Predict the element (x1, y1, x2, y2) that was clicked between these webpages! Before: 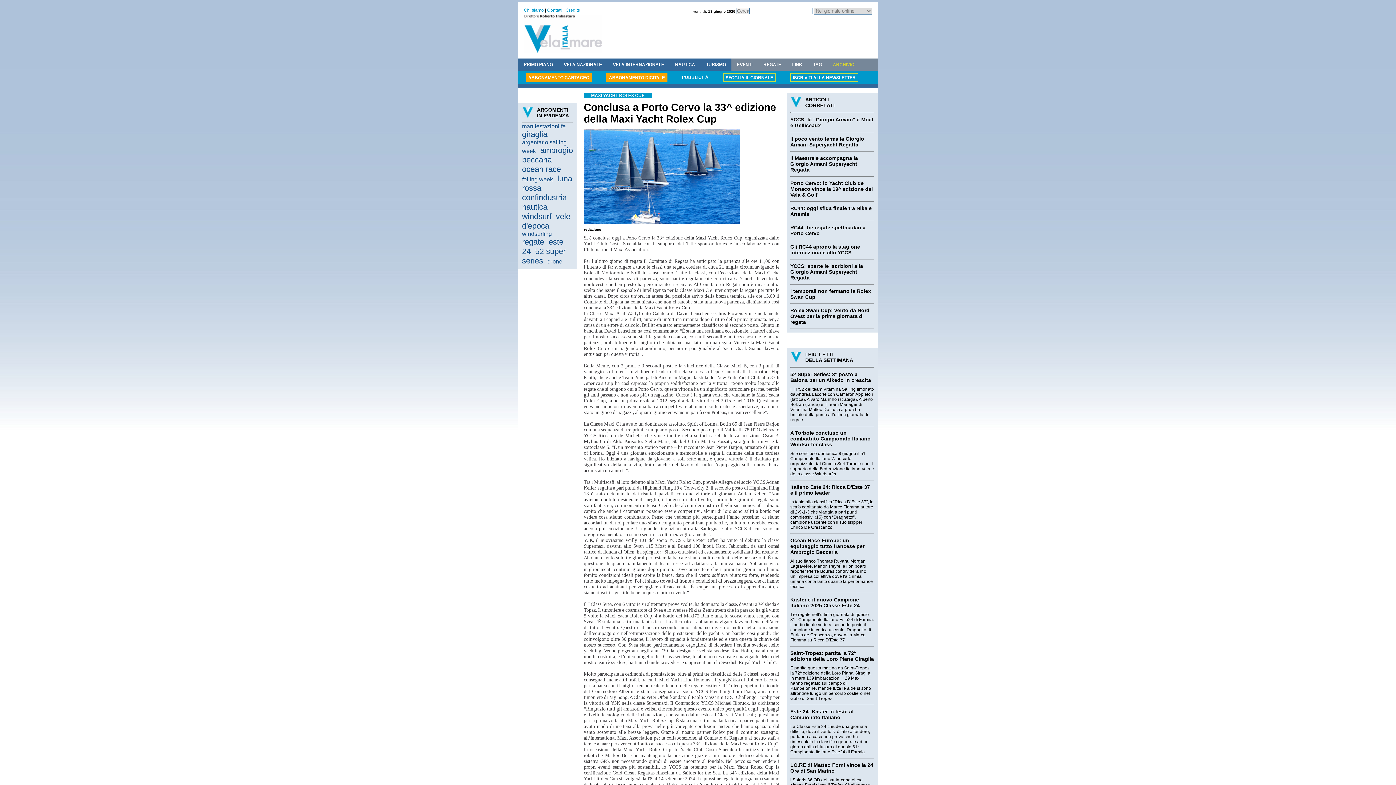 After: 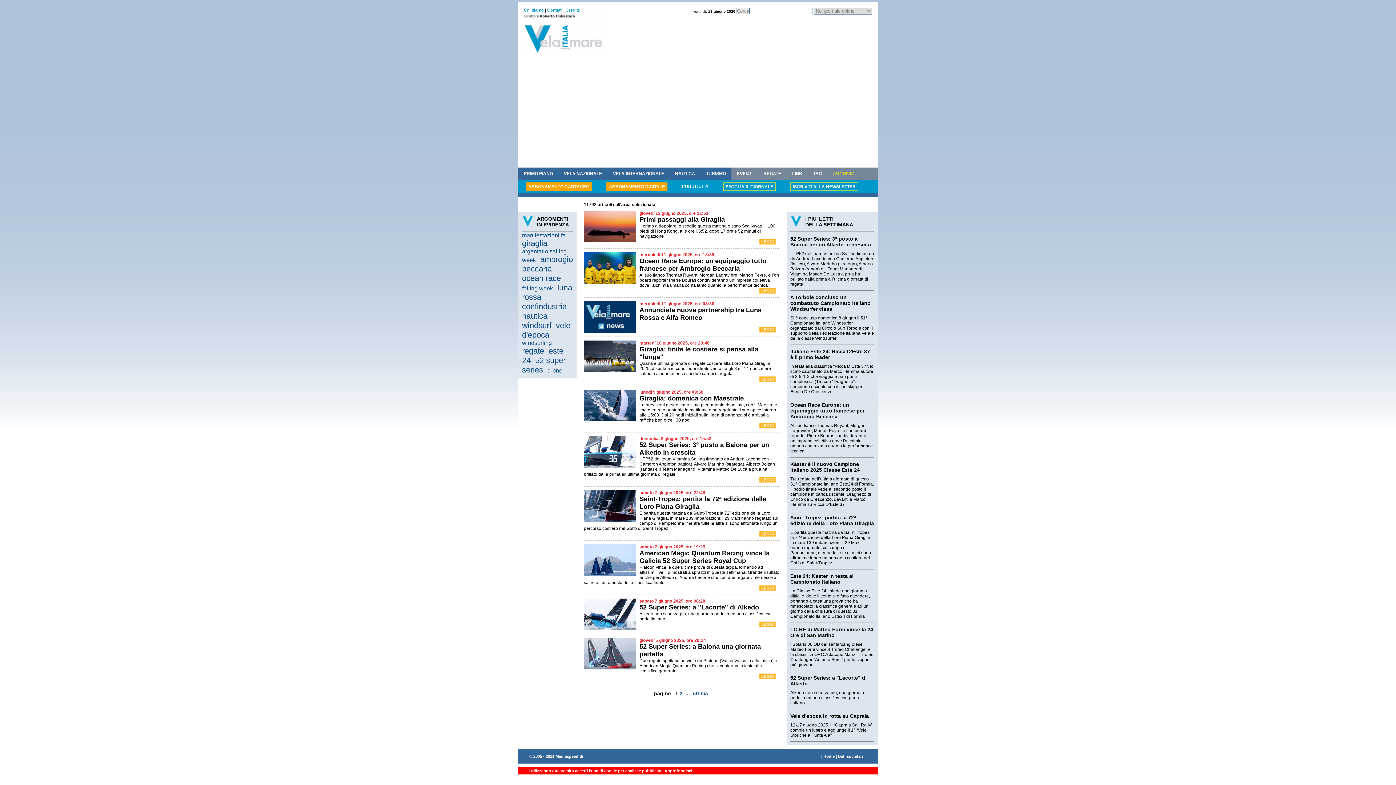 Action: bbox: (607, 58, 669, 71) label: VELA INTERNAZIONALE